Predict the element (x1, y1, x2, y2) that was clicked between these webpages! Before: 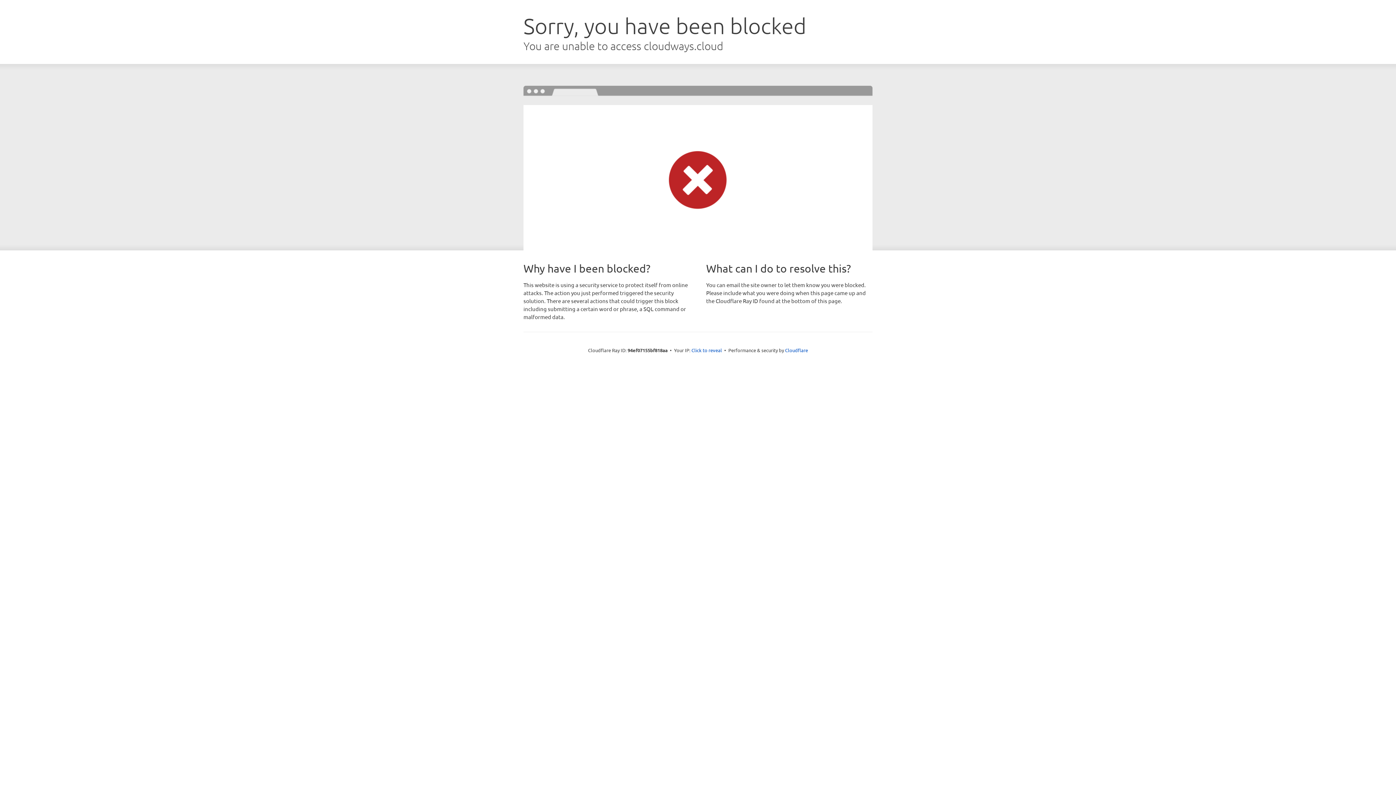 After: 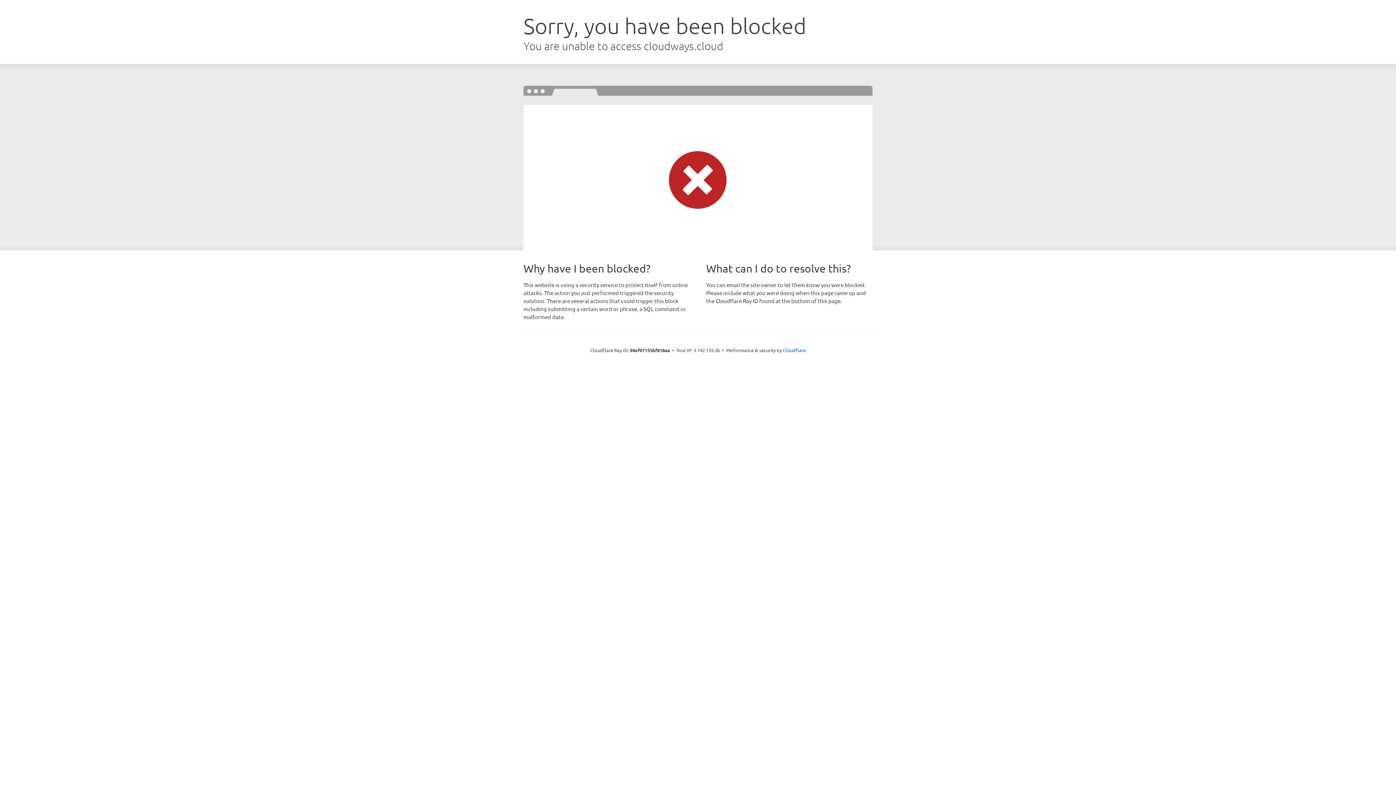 Action: label: Click to reveal bbox: (691, 346, 722, 353)